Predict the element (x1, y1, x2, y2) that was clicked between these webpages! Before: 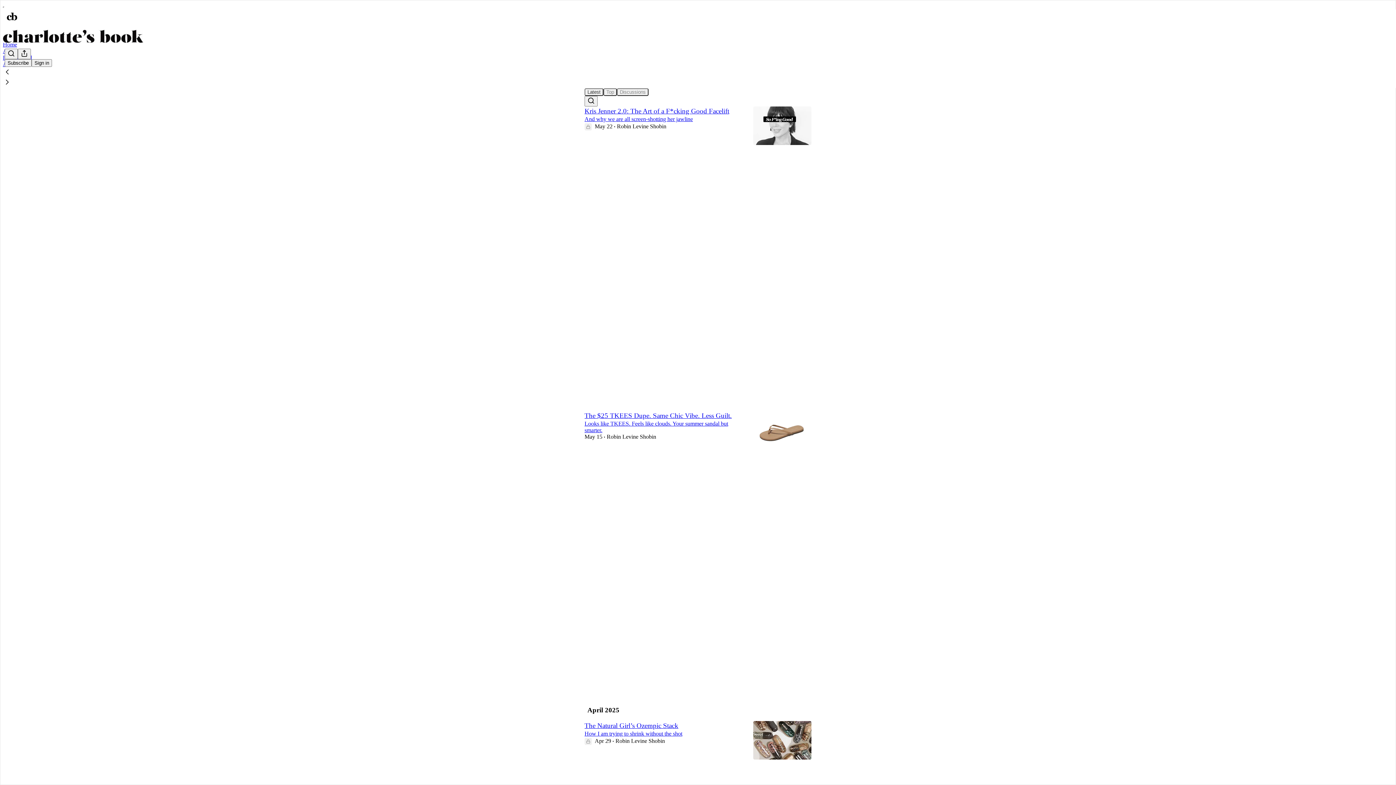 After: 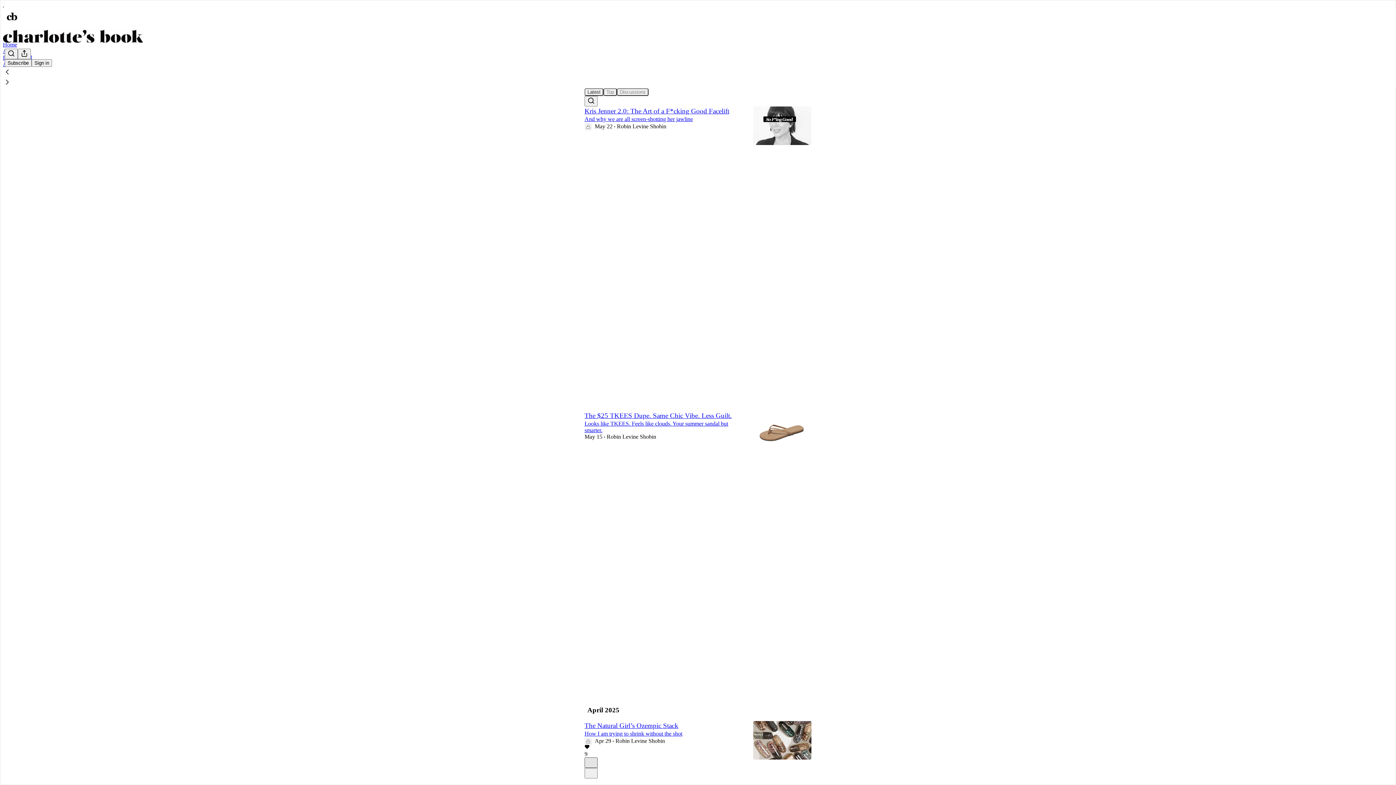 Action: label: X bbox: (584, 757, 597, 768)